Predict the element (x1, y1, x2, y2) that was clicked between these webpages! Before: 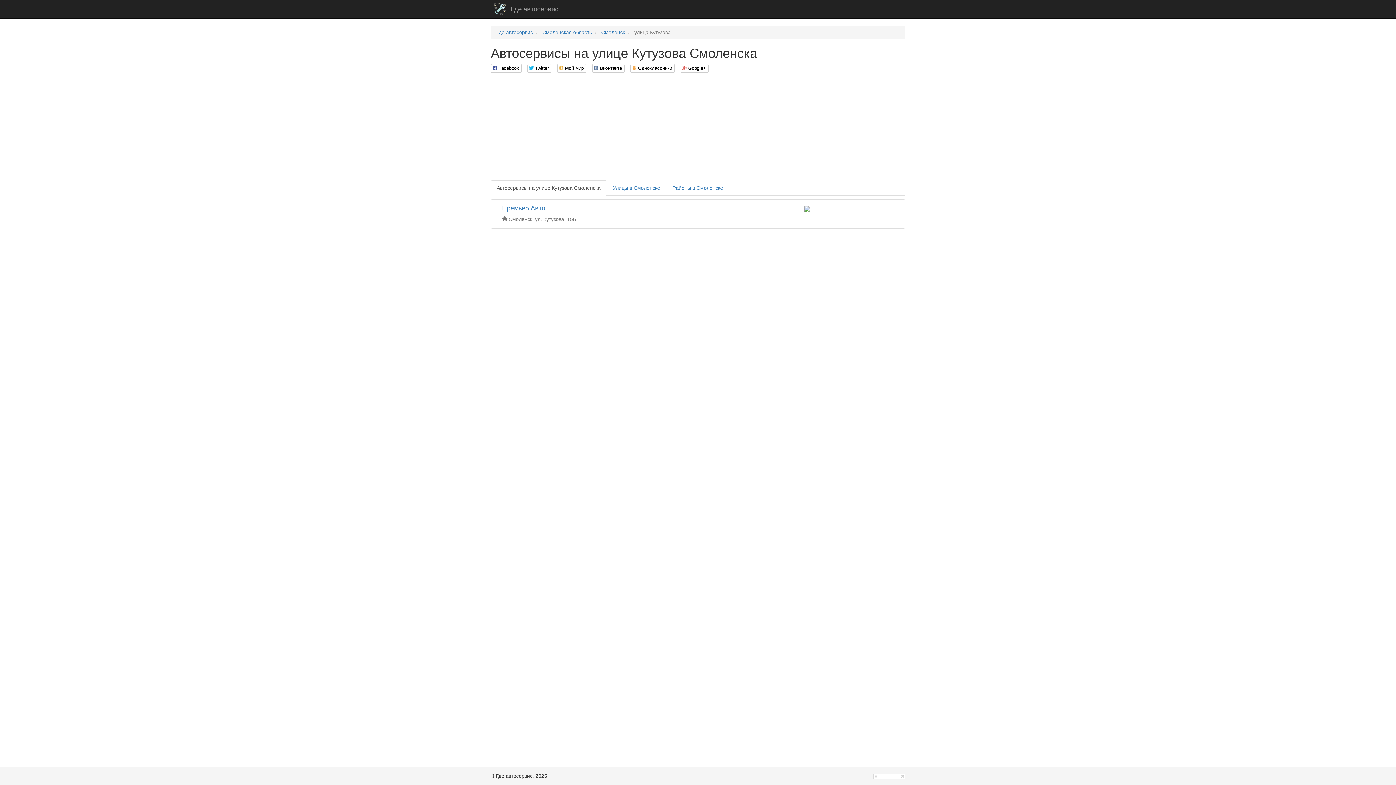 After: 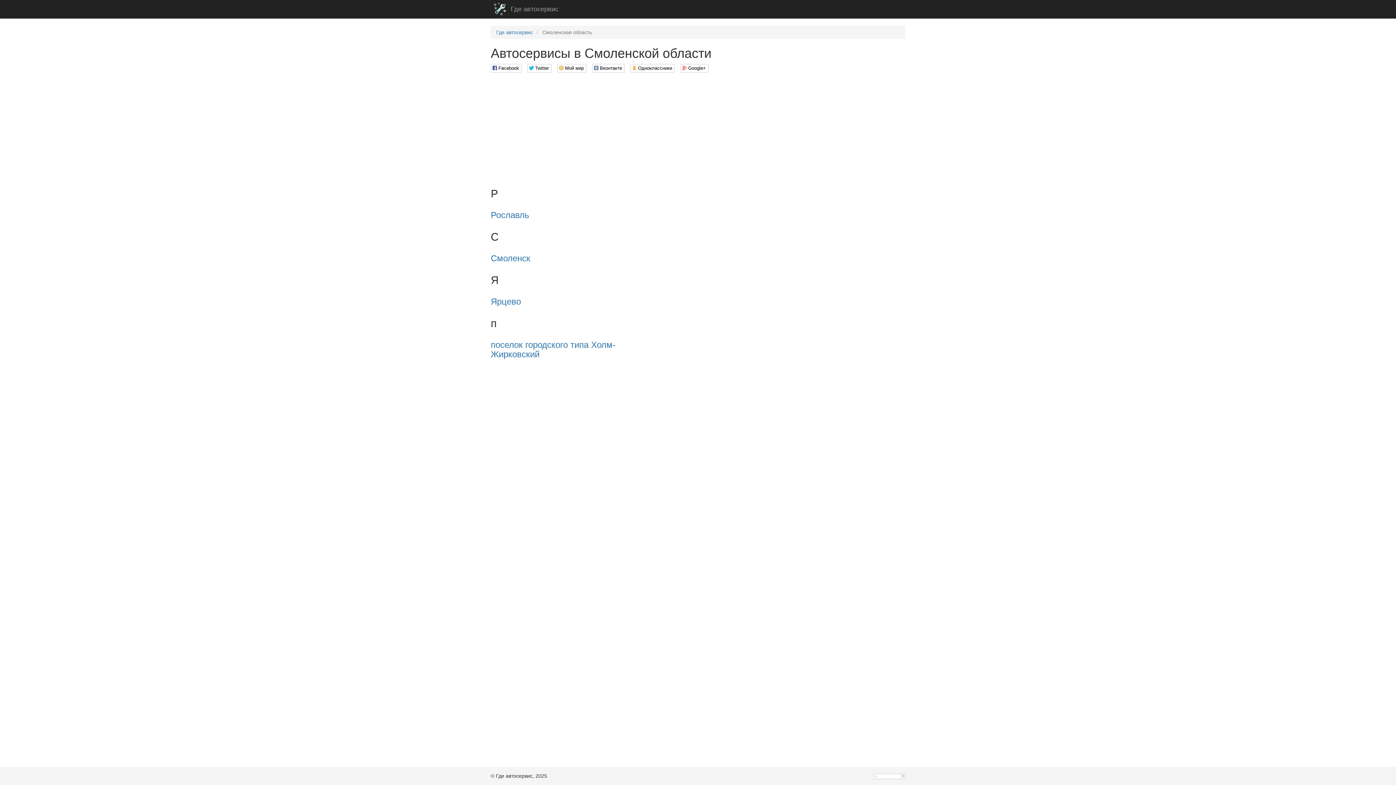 Action: label: Смоленская область bbox: (542, 29, 592, 35)